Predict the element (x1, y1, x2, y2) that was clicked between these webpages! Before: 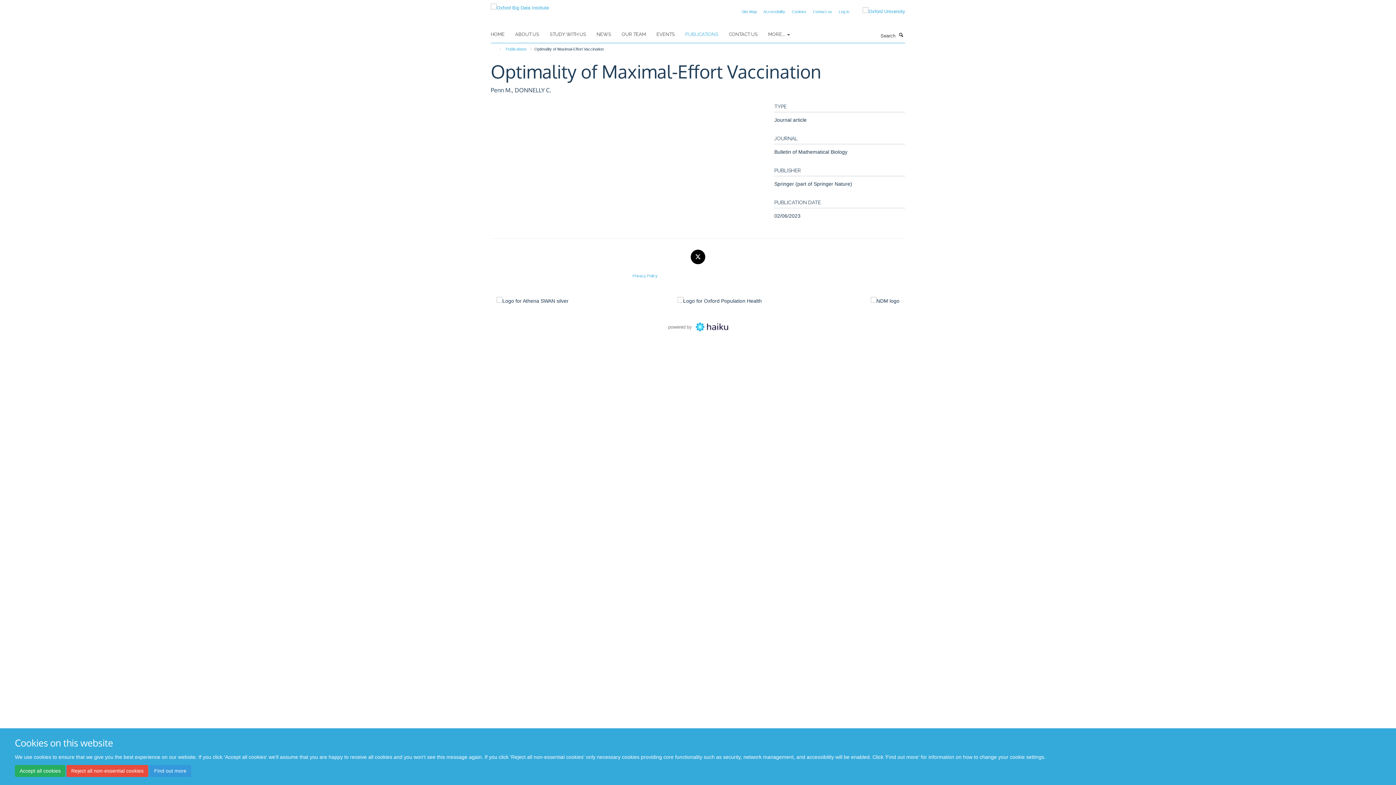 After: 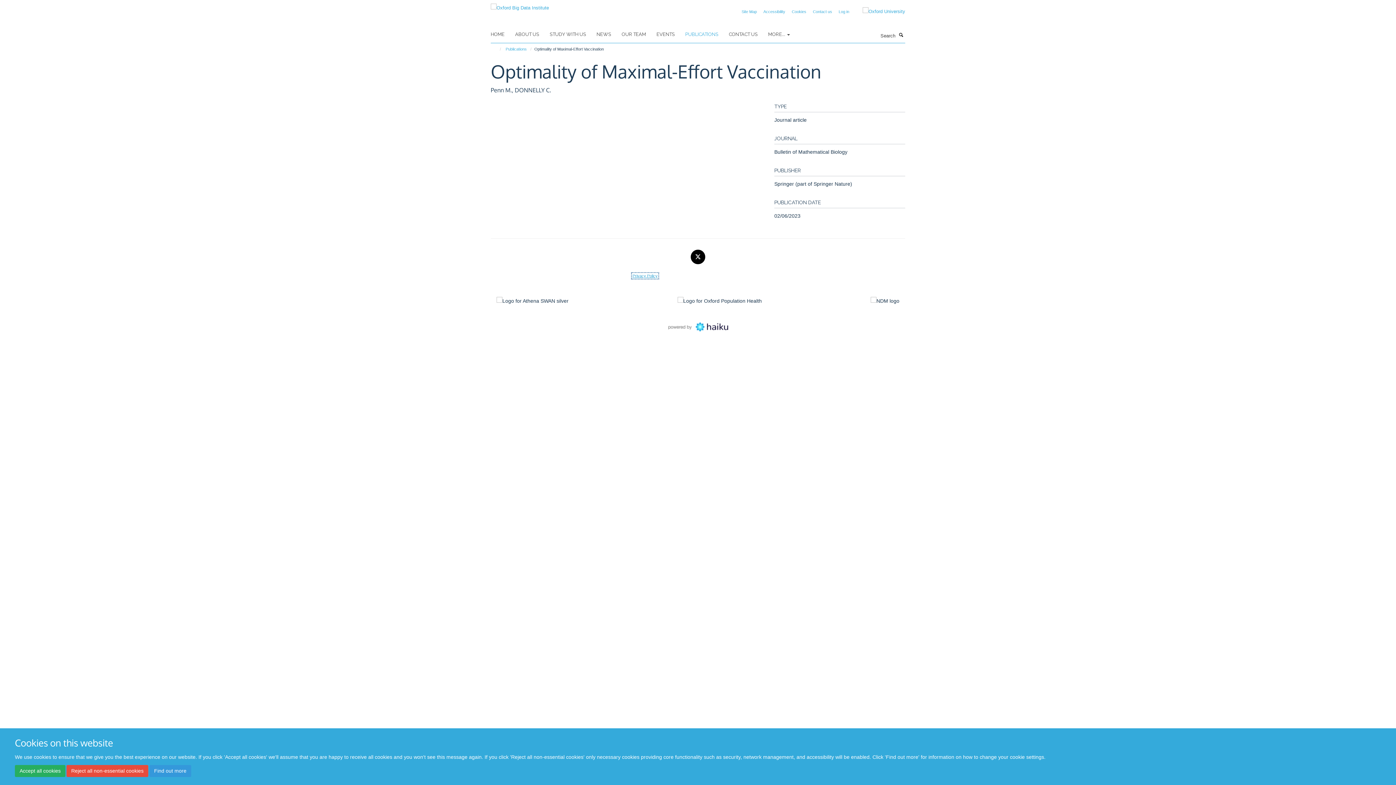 Action: bbox: (632, 273, 657, 278) label: Privacy Policy